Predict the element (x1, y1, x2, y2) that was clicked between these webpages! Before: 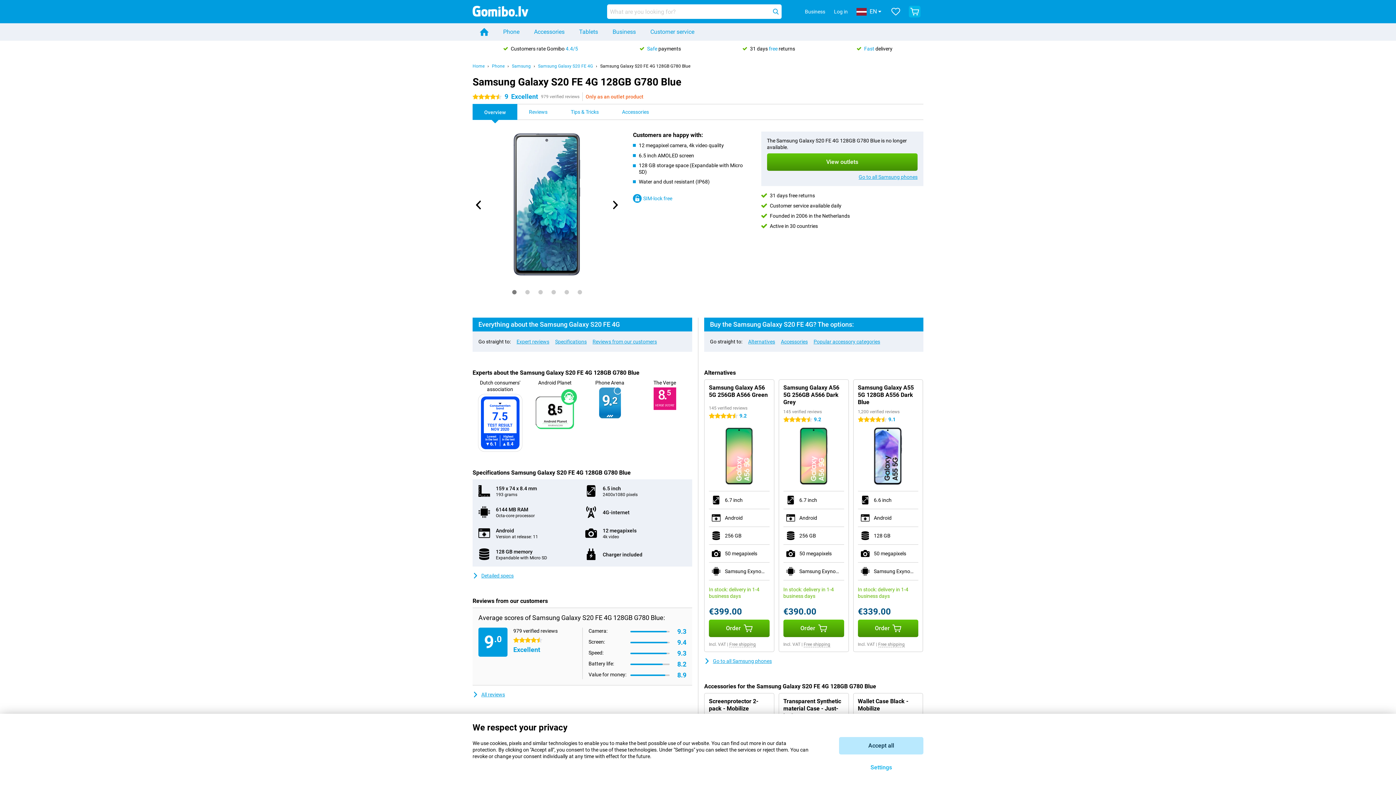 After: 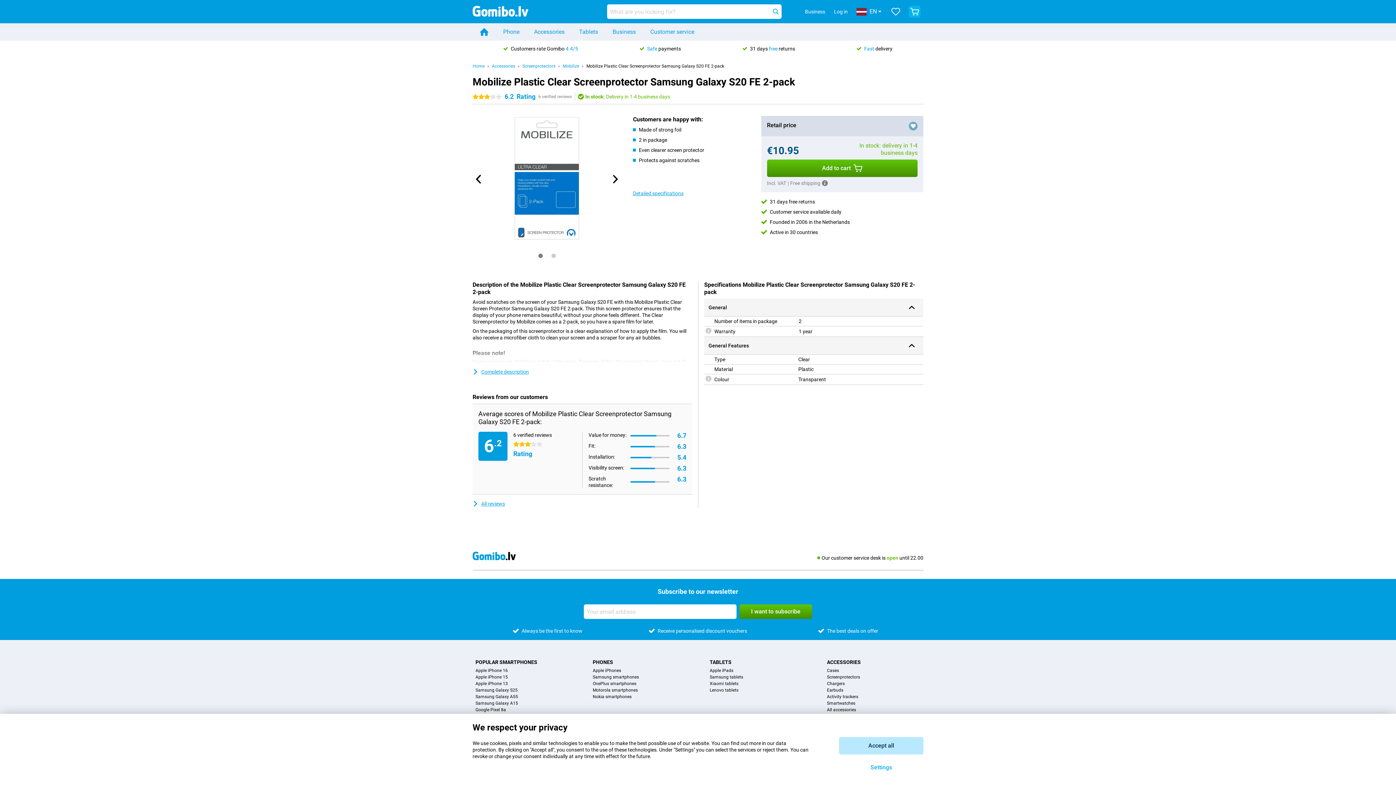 Action: bbox: (709, 698, 758, 712) label: Screenprotector 2-pack - Mobilize